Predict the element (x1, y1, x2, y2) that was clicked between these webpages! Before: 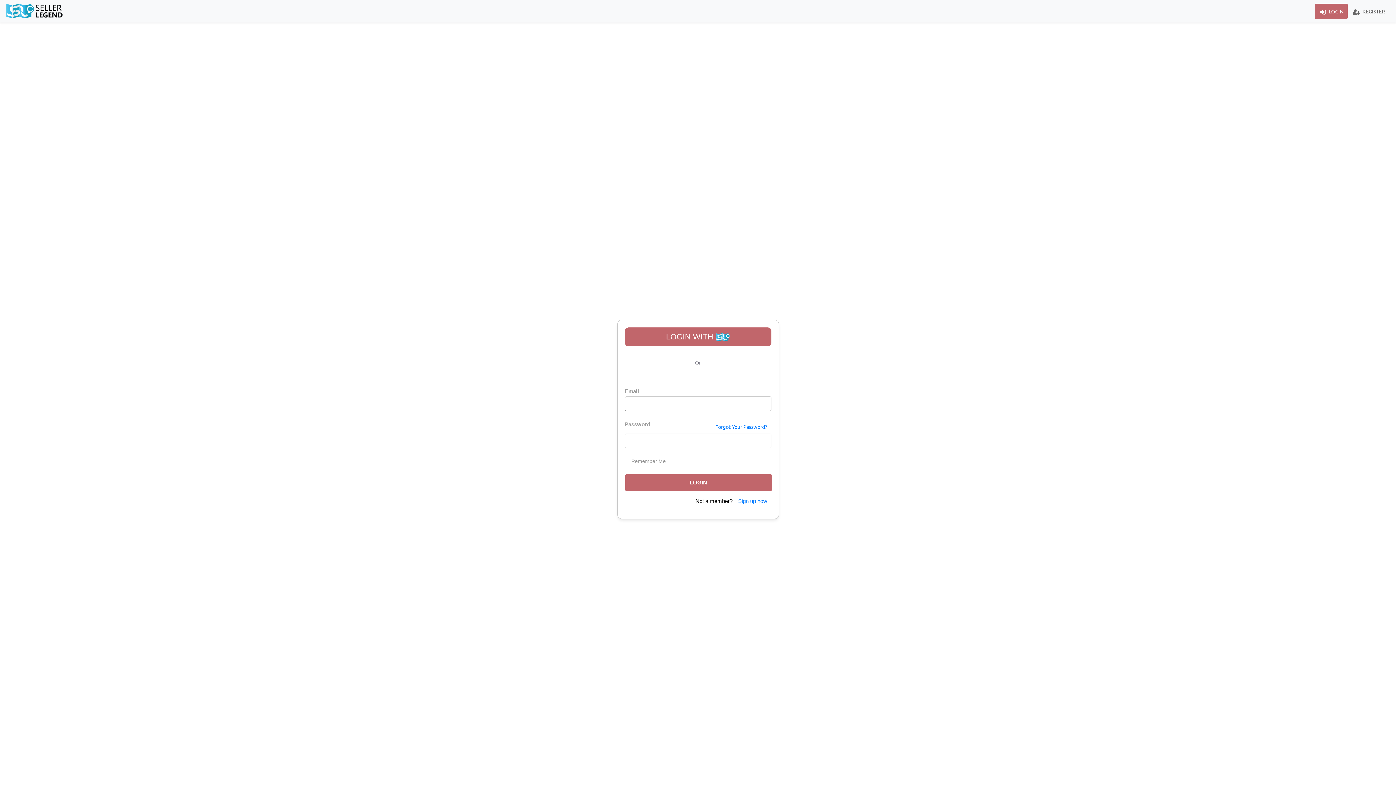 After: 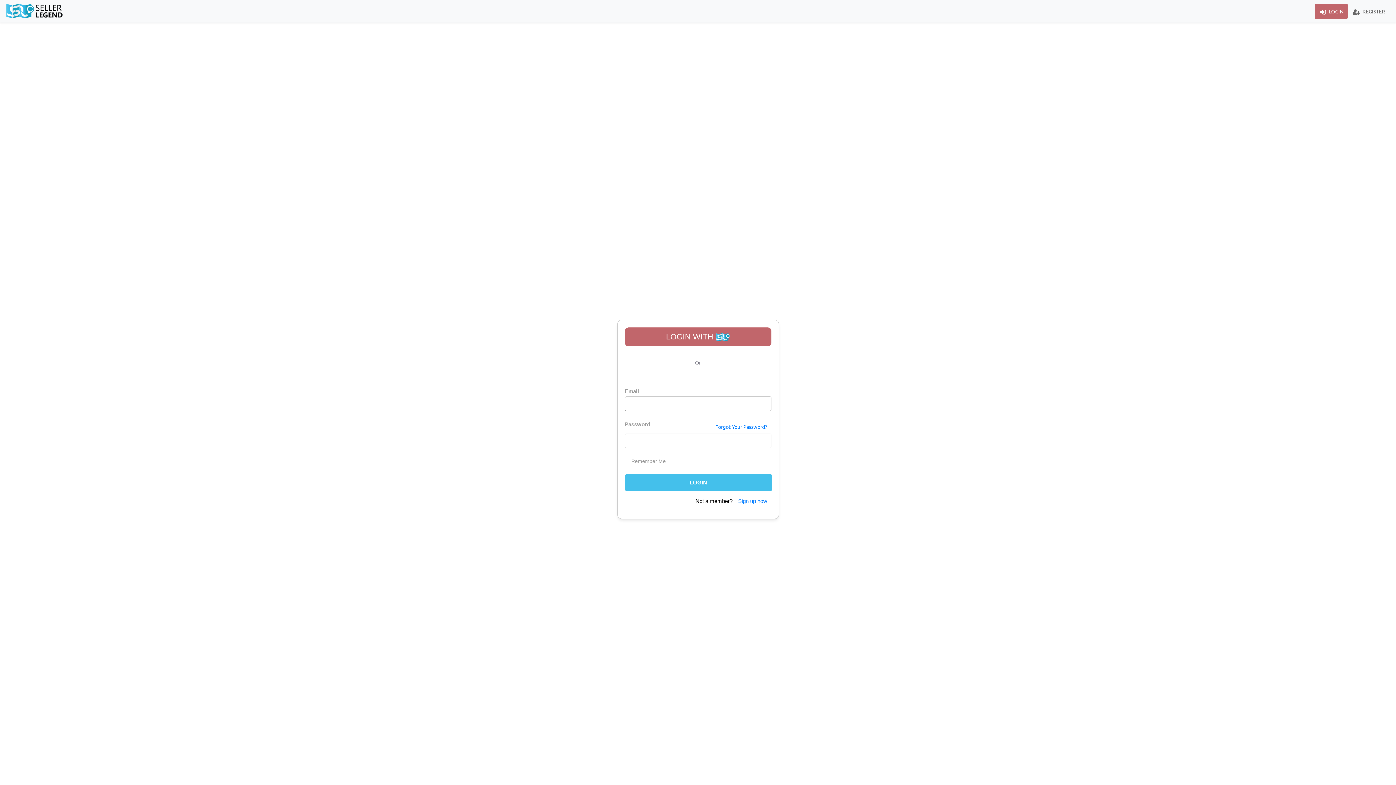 Action: bbox: (625, 474, 771, 491) label: LOGIN